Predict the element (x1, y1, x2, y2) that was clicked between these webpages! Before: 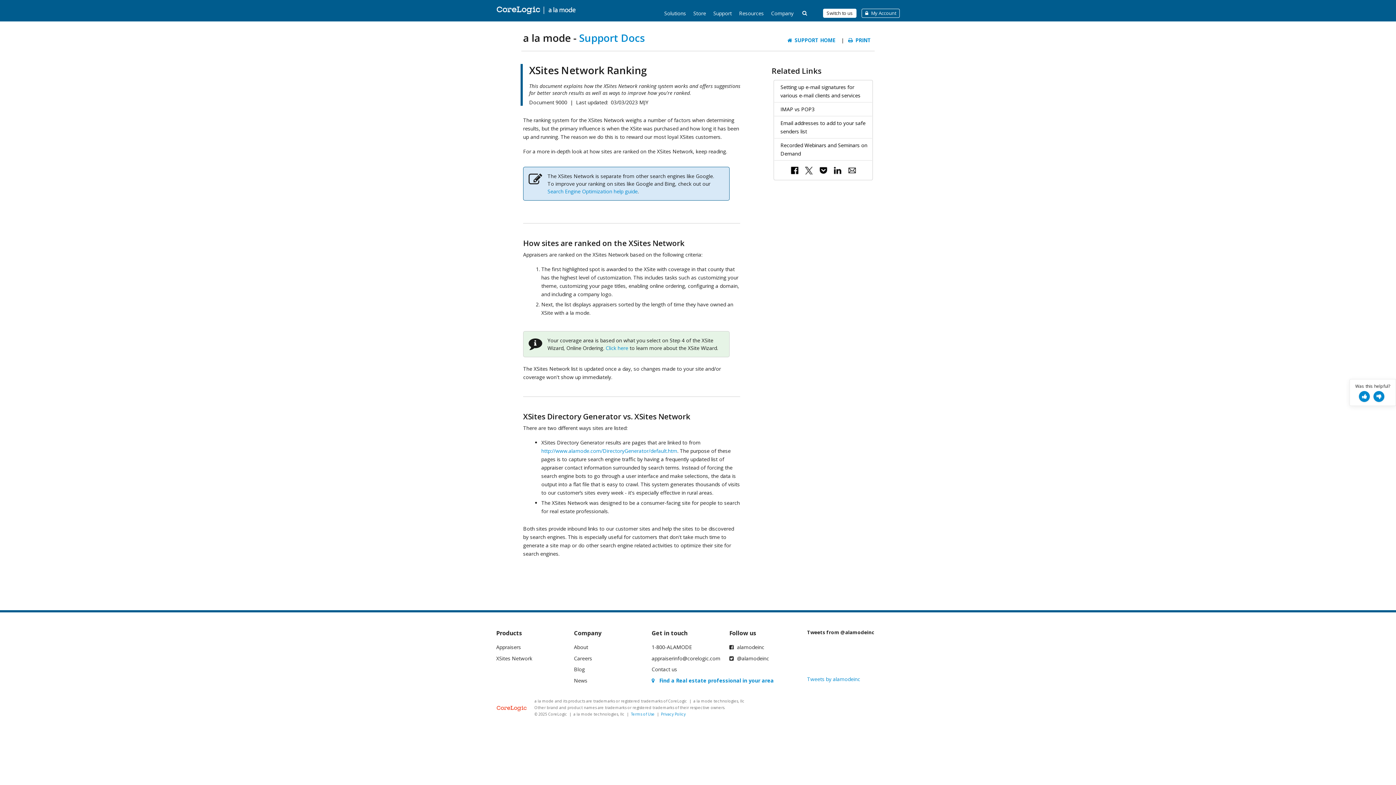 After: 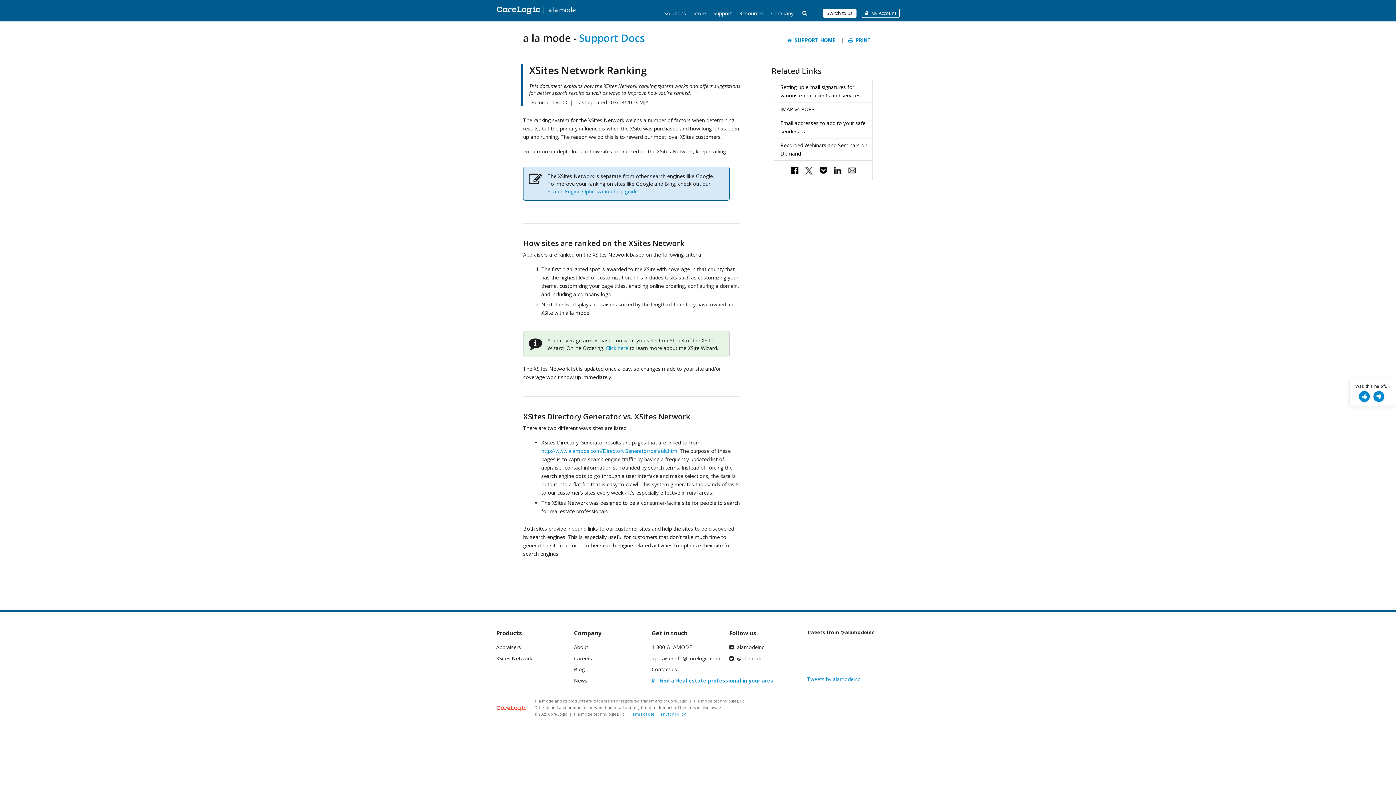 Action: bbox: (788, 163, 800, 175)